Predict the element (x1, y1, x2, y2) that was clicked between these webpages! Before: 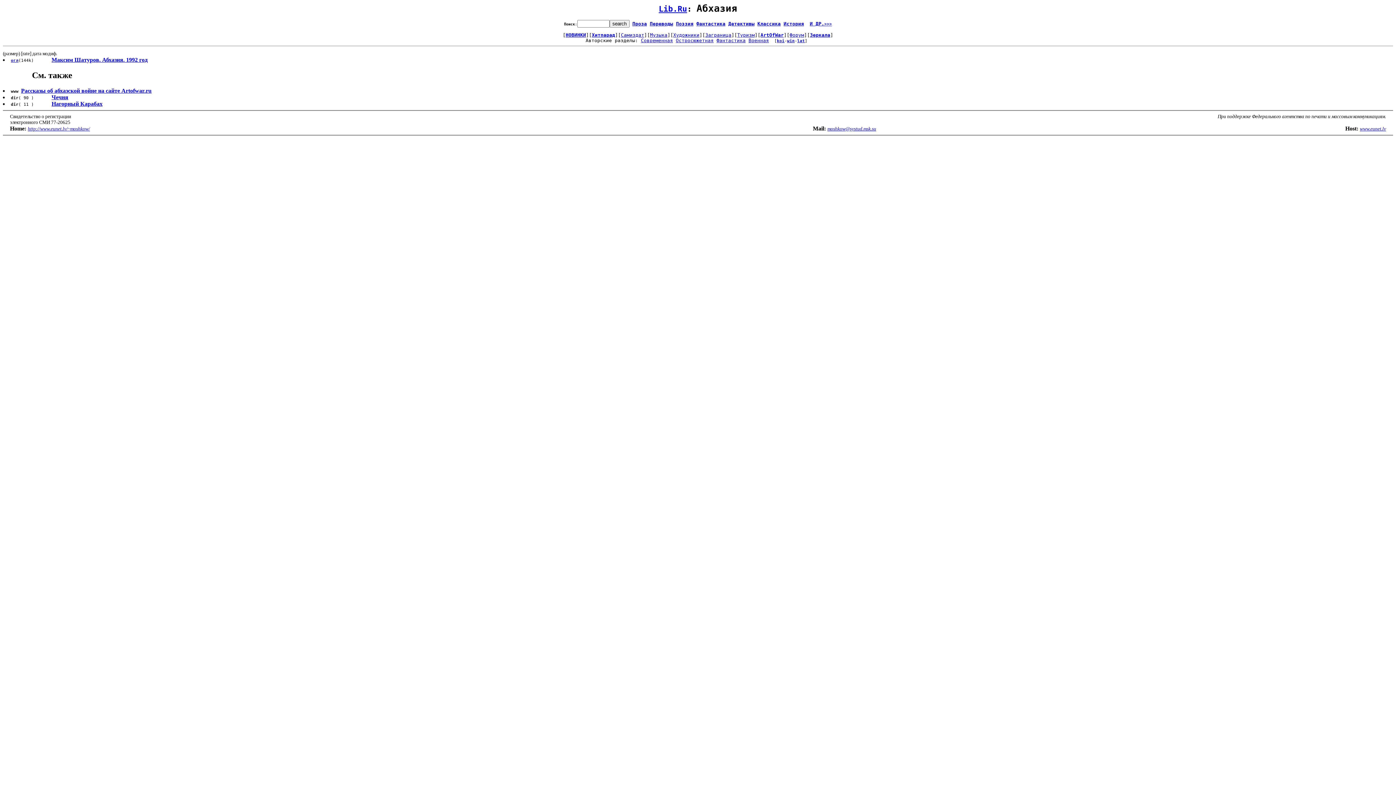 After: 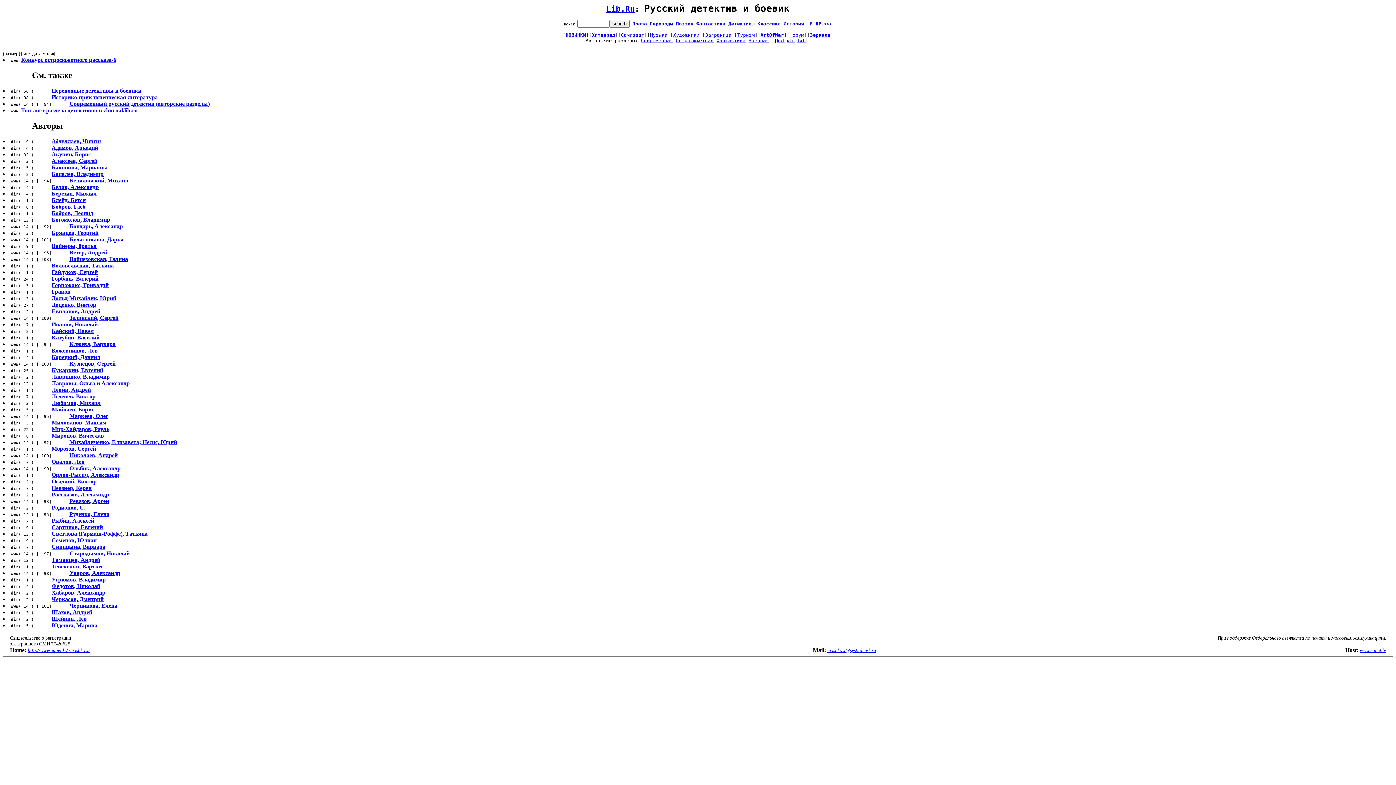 Action: bbox: (728, 21, 754, 26) label: Детективы